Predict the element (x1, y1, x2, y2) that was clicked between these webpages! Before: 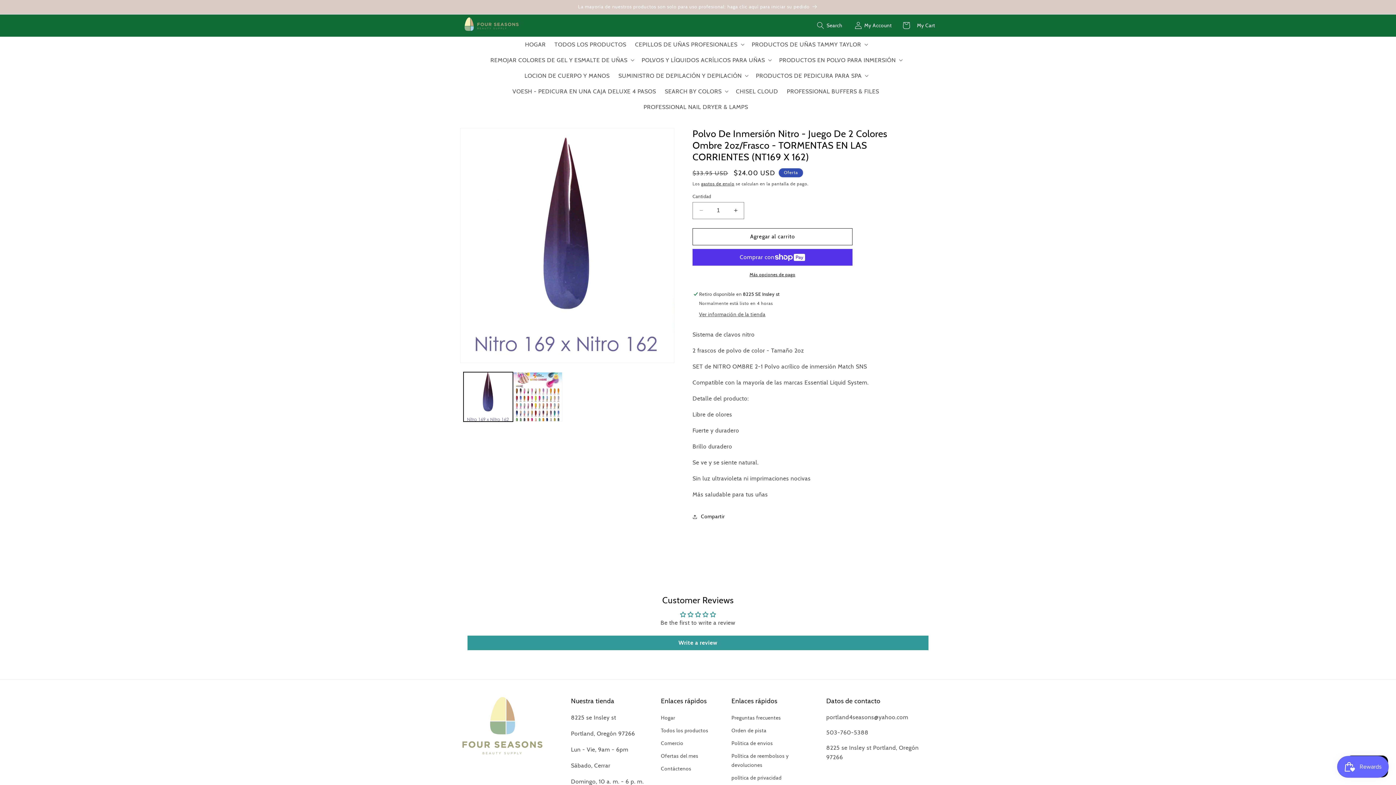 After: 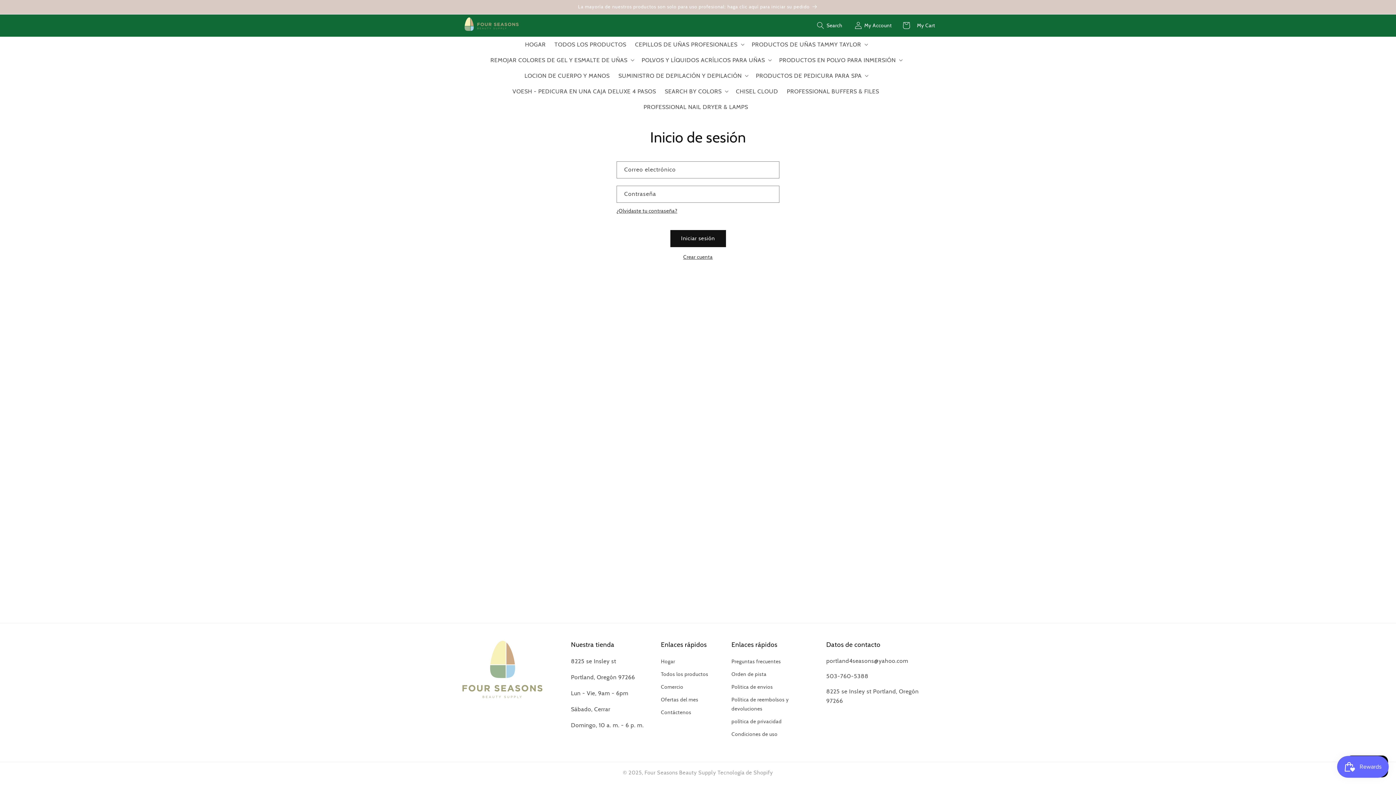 Action: bbox: (851, 17, 895, 33) label: My Account

Iniciar sesión